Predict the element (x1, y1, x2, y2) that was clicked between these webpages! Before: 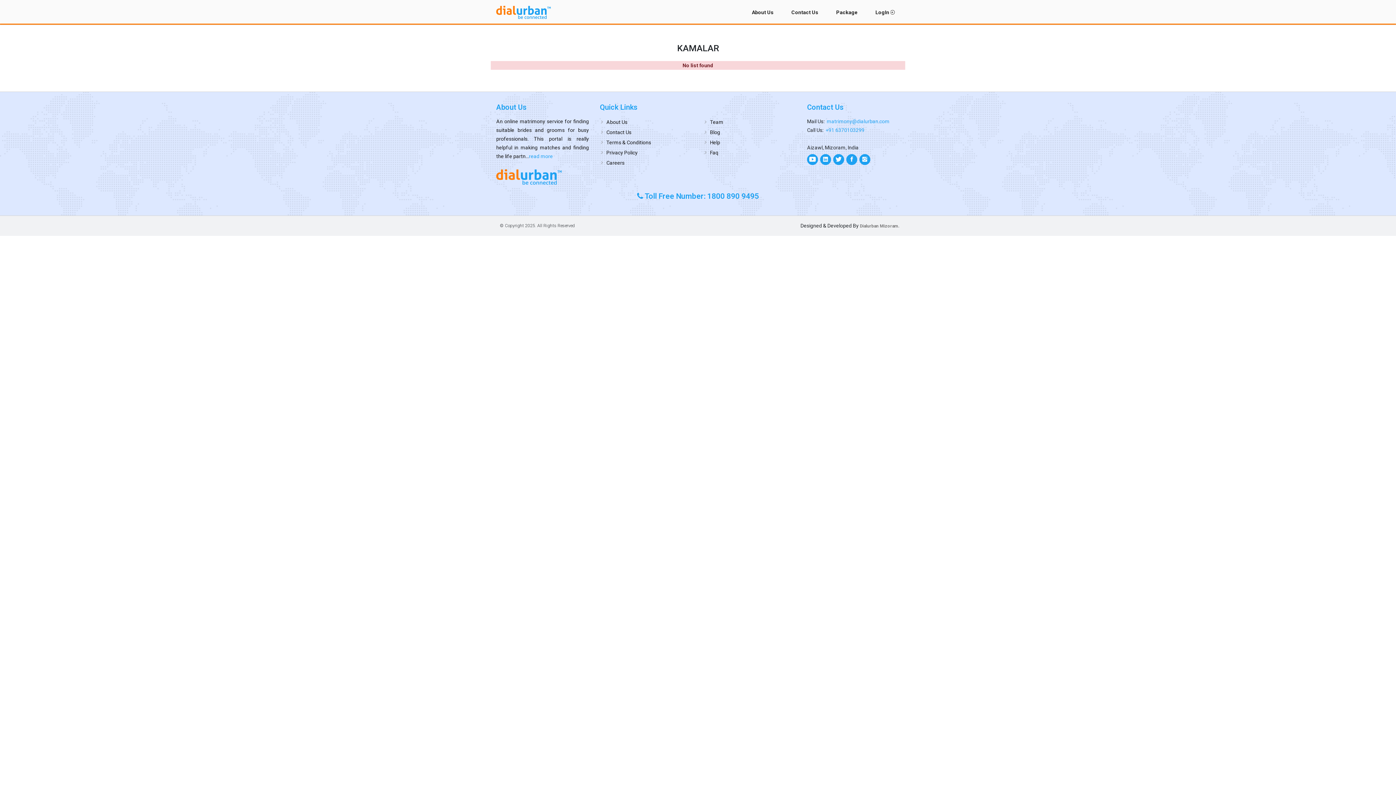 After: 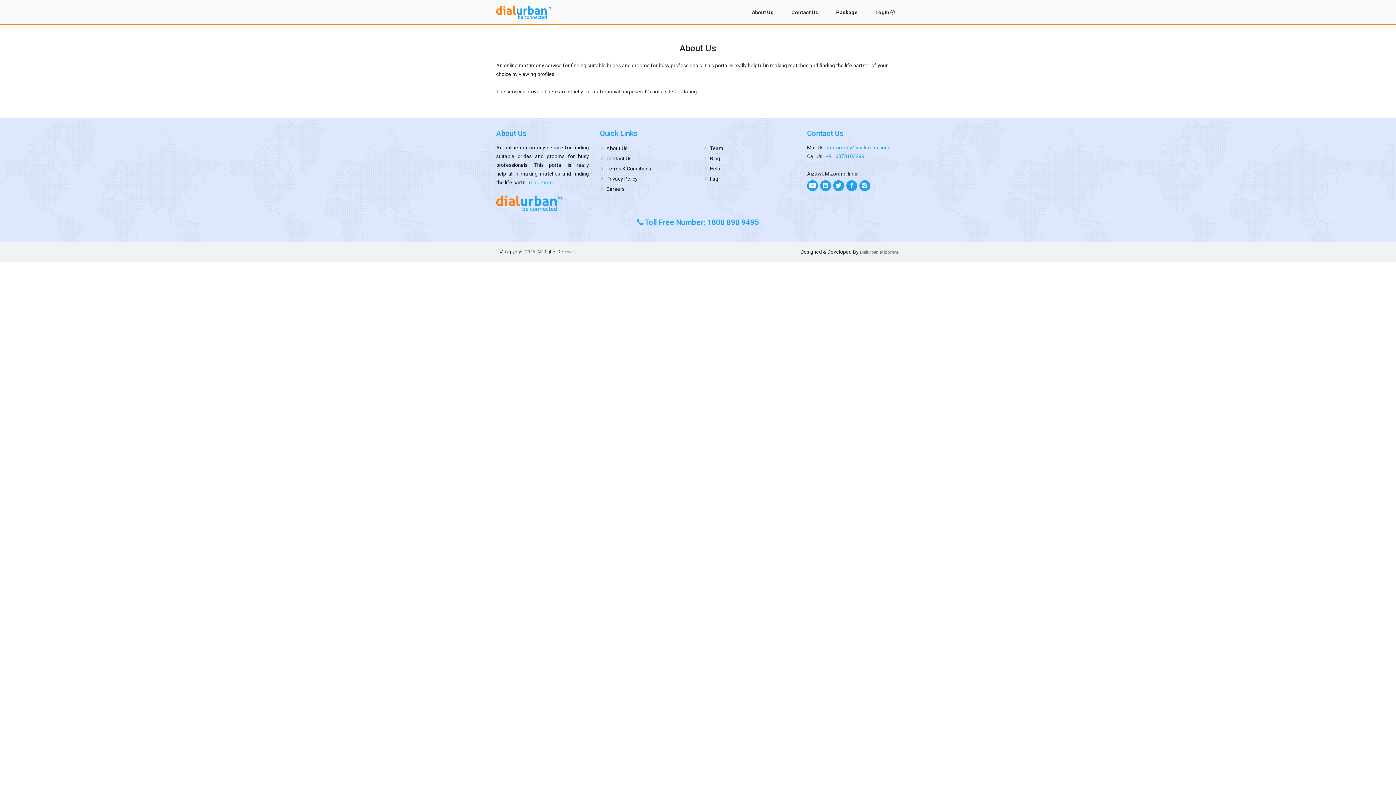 Action: bbox: (746, 5, 778, 19) label: About Us